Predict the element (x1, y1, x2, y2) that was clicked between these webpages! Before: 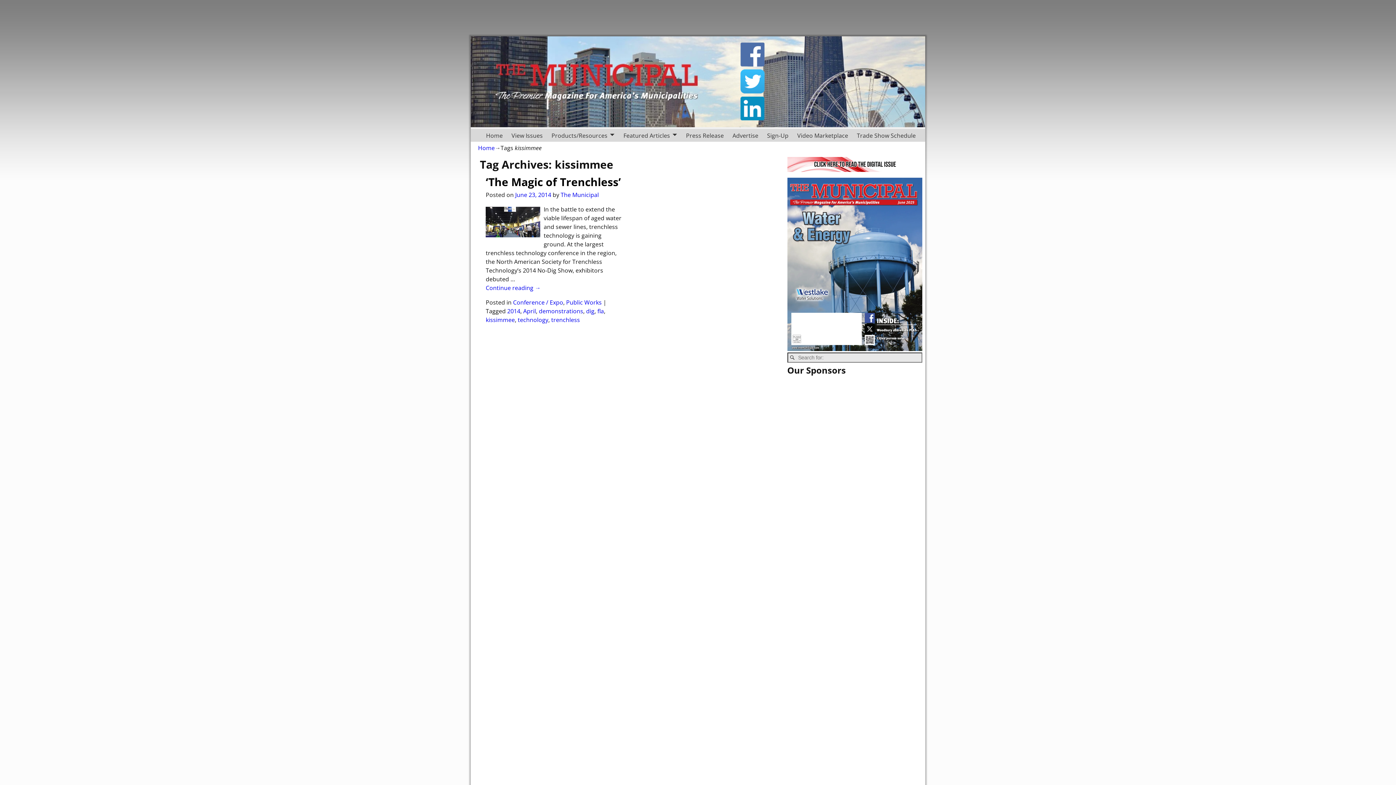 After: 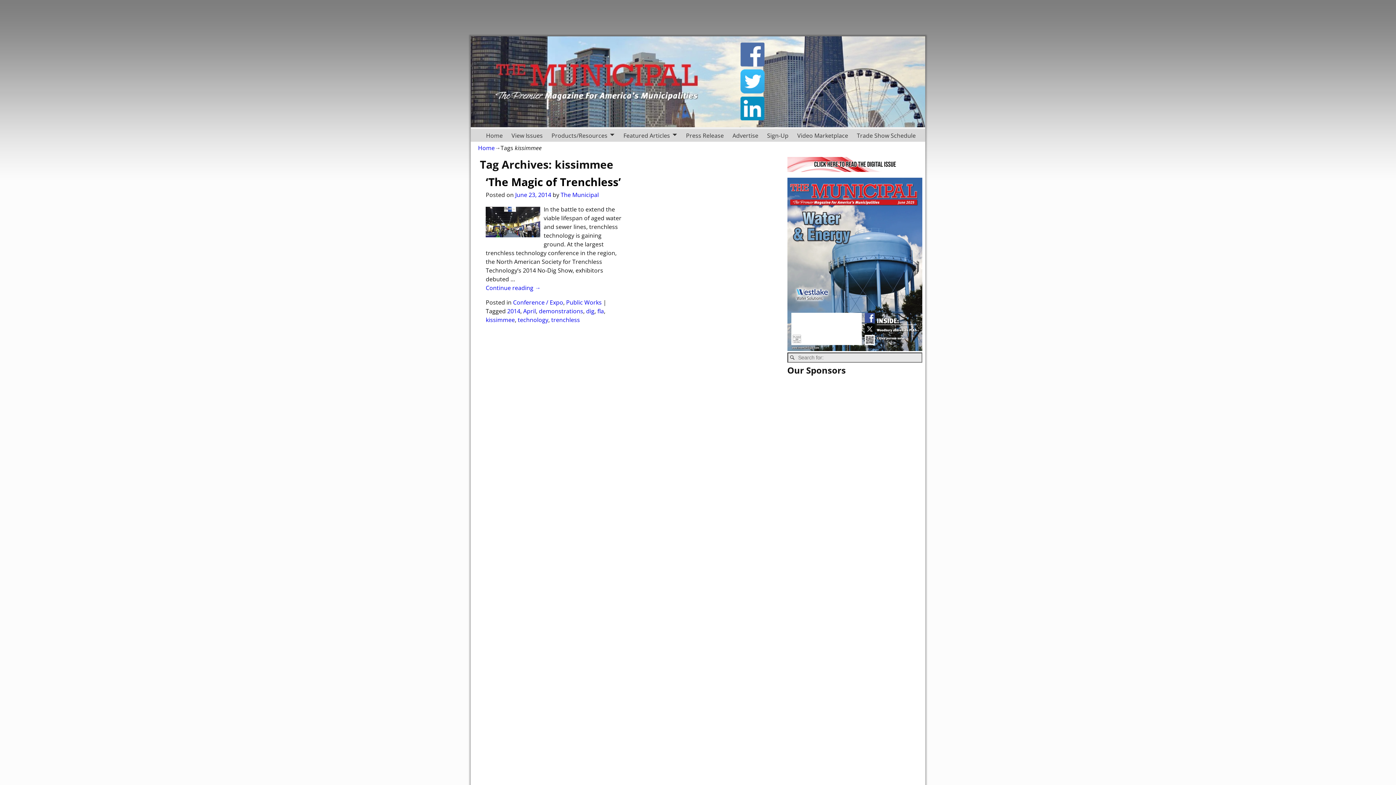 Action: bbox: (740, 88, 765, 96)